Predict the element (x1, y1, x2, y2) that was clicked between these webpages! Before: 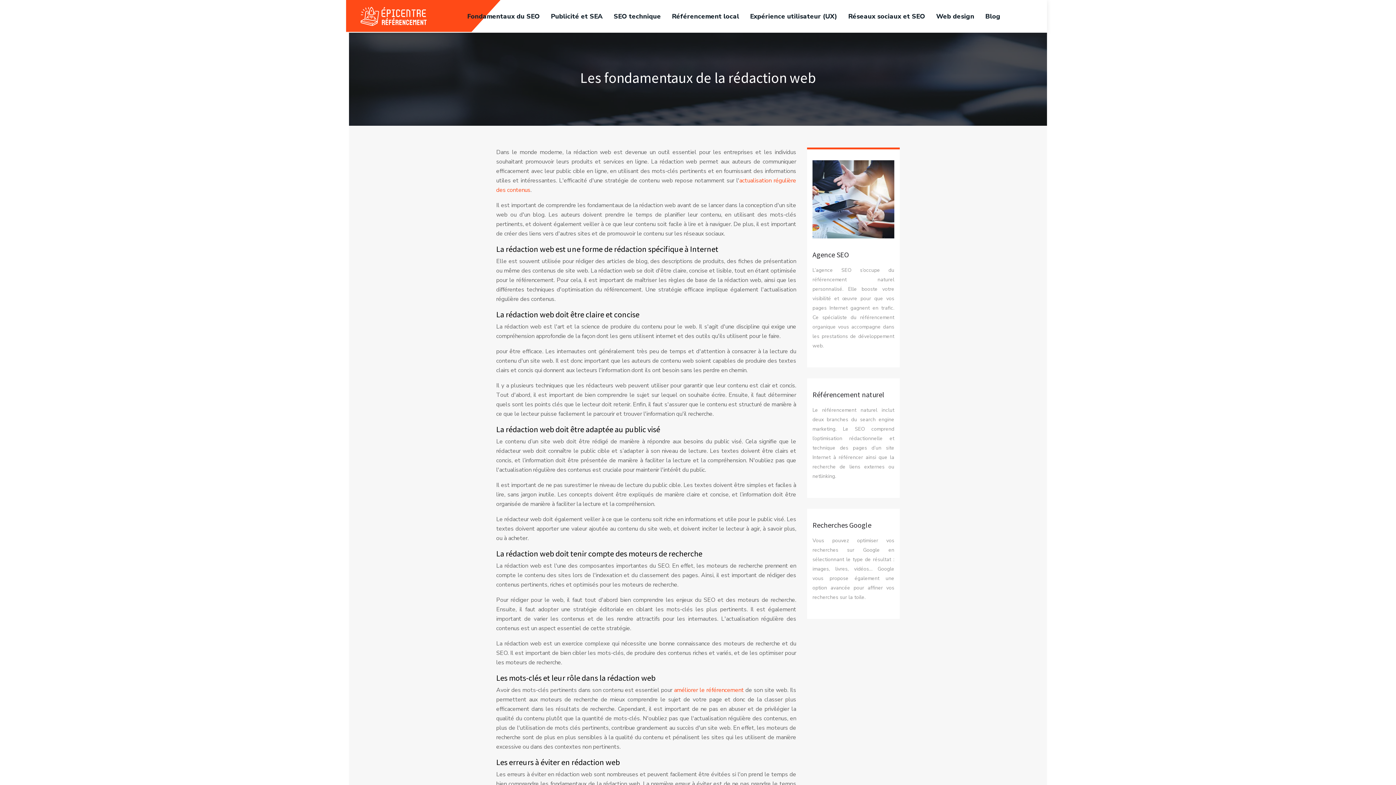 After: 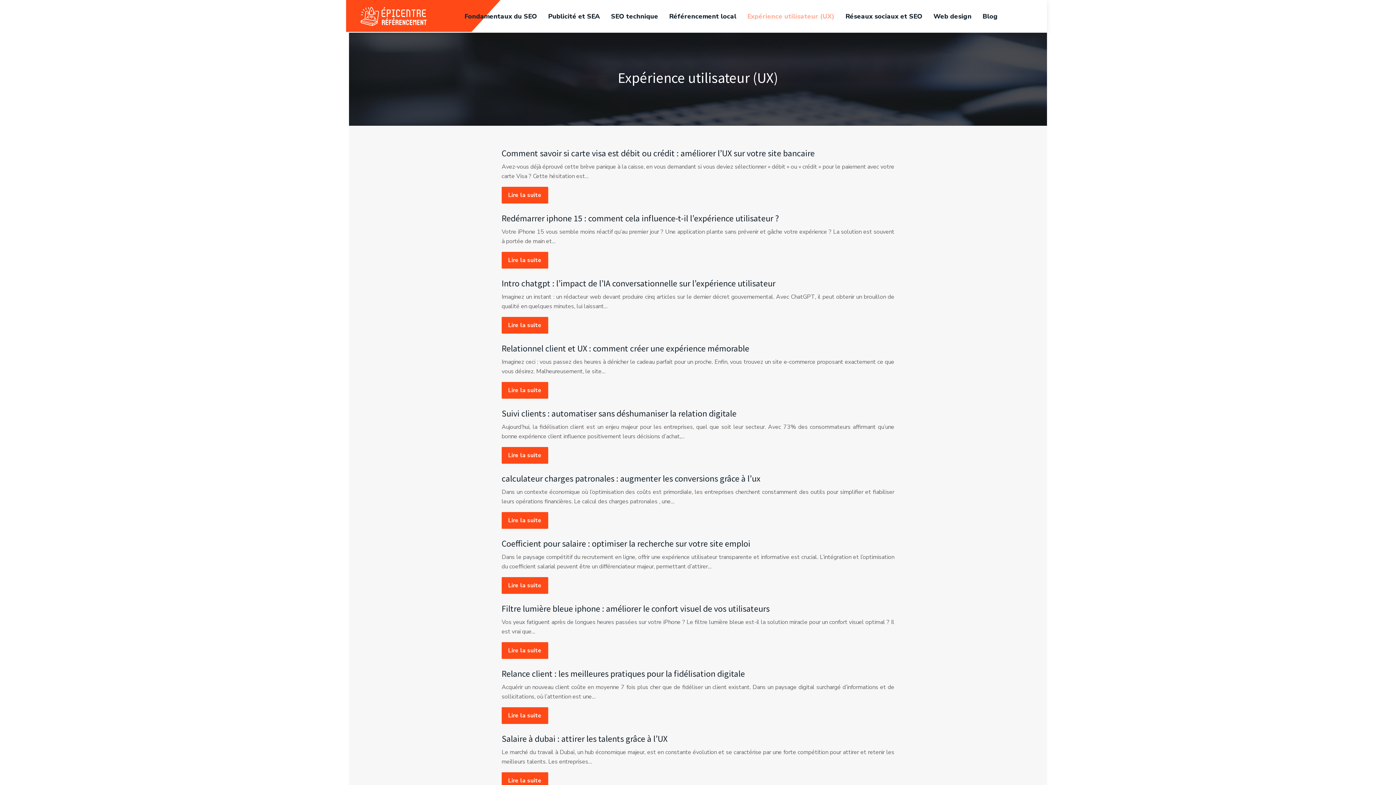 Action: bbox: (750, 0, 837, 32) label: Expérience utilisateur (UX)